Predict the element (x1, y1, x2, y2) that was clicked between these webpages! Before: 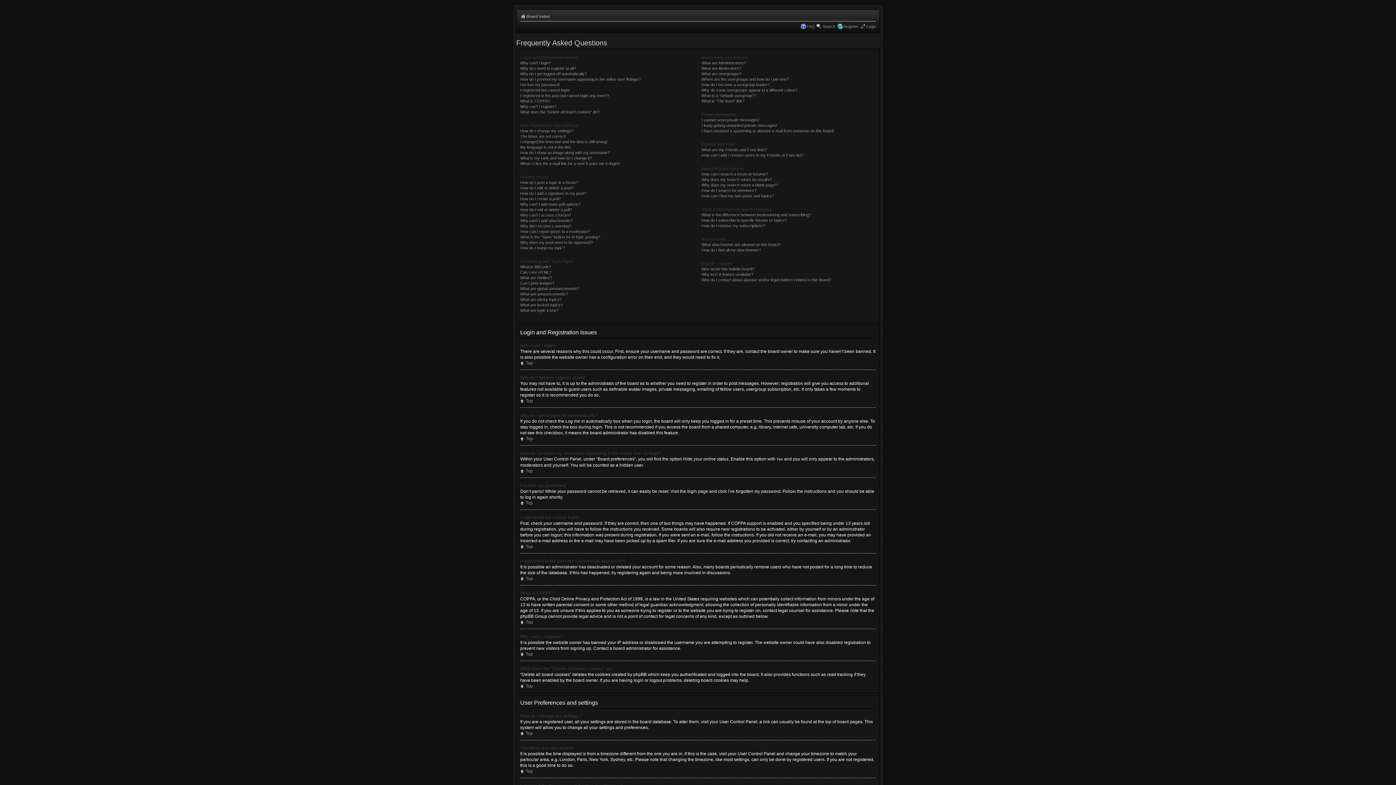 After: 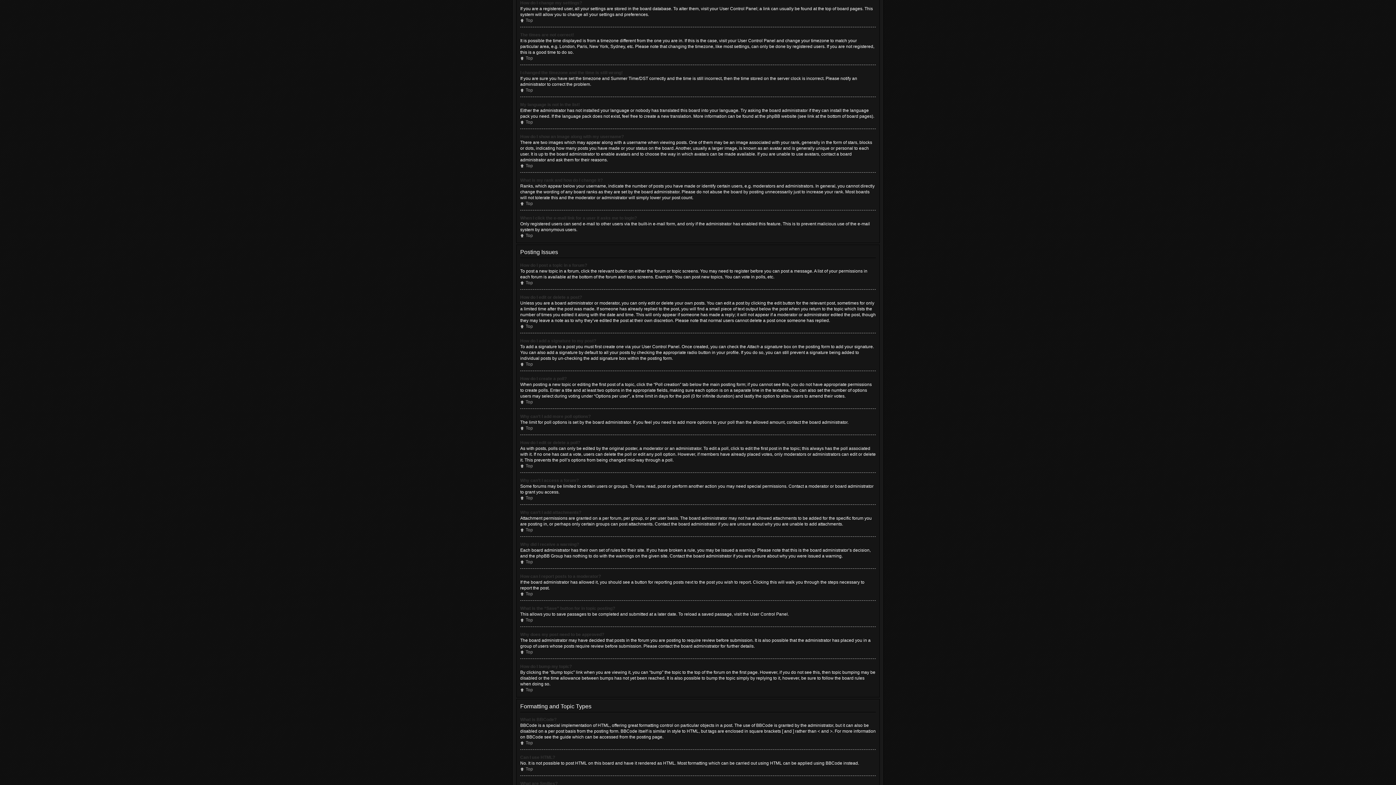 Action: bbox: (520, 128, 573, 133) label: How do I change my settings?